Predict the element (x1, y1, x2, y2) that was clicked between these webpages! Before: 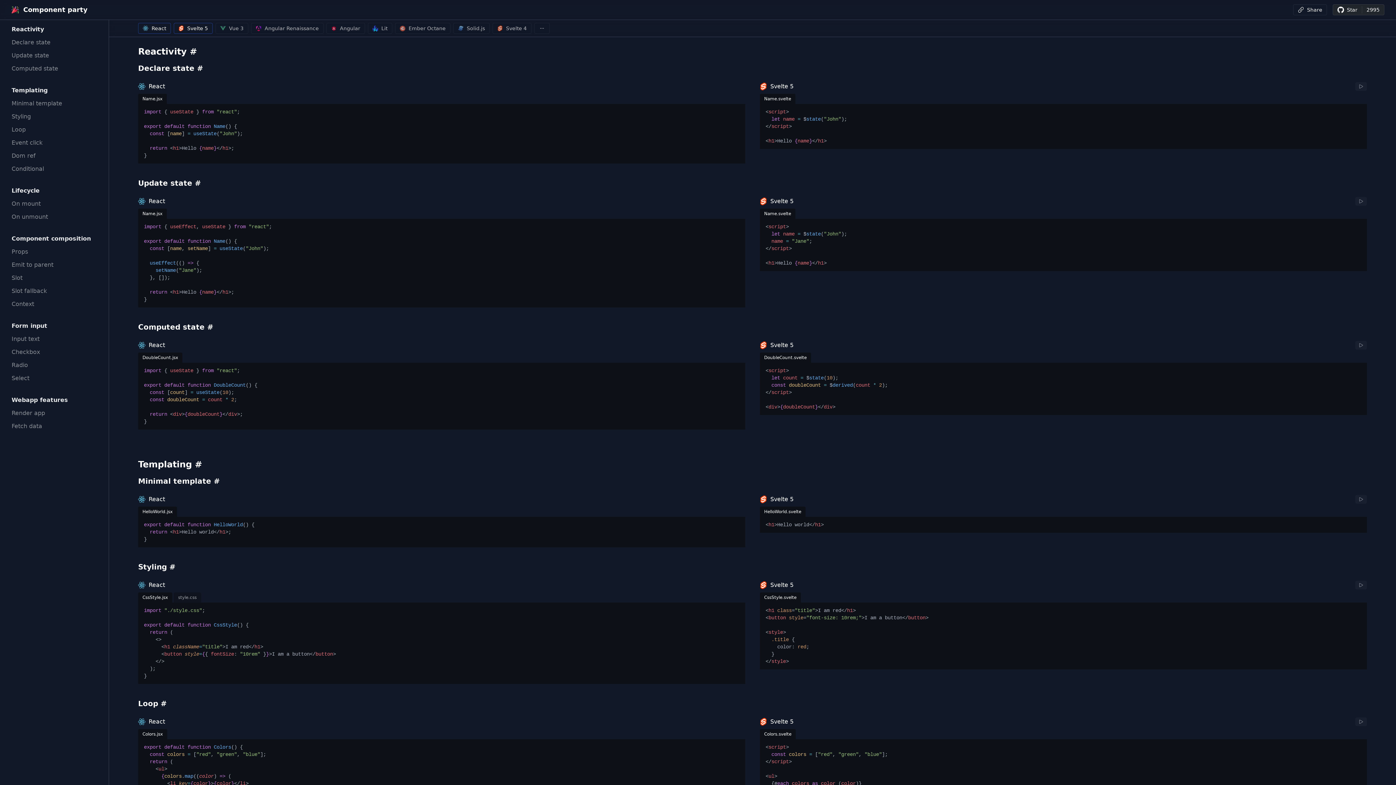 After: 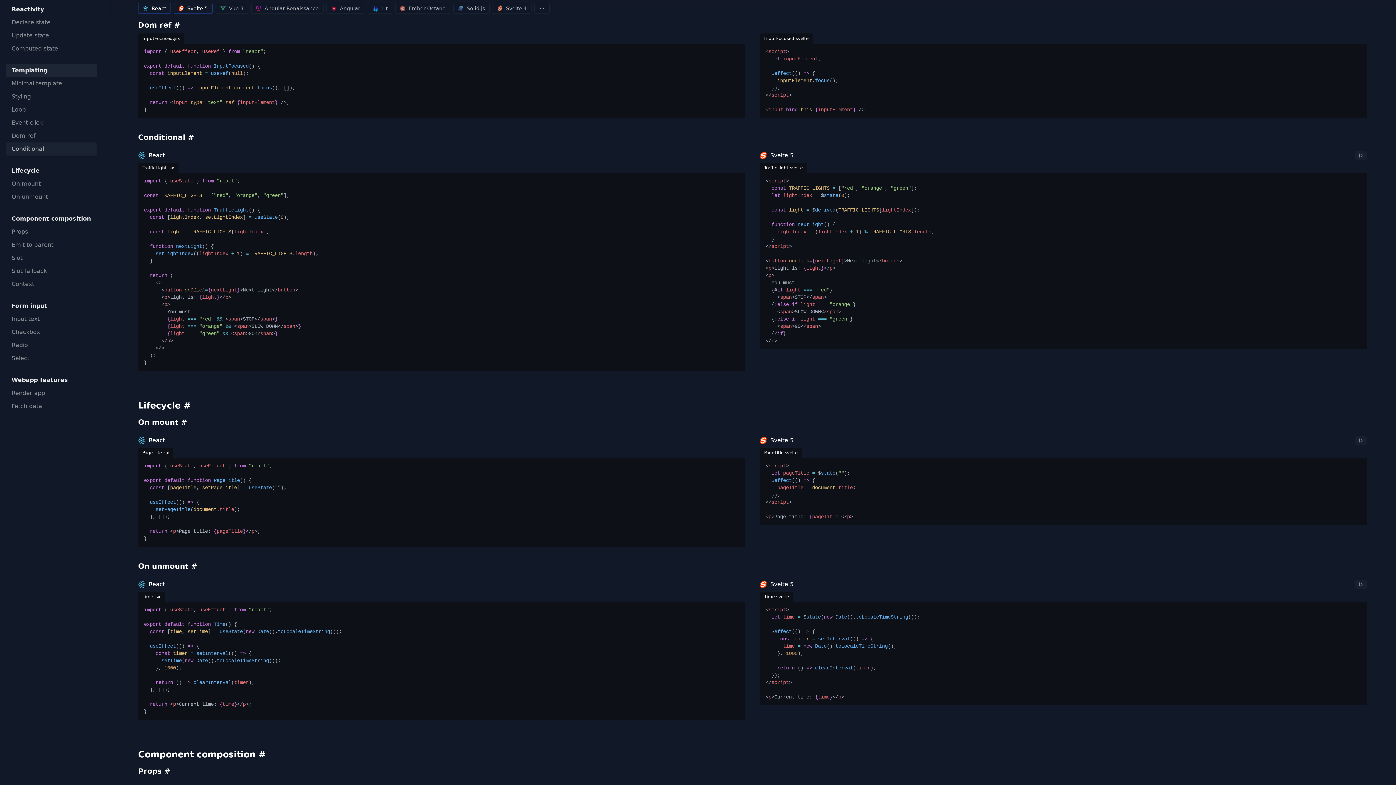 Action: label: Dom ref bbox: (5, 149, 97, 162)